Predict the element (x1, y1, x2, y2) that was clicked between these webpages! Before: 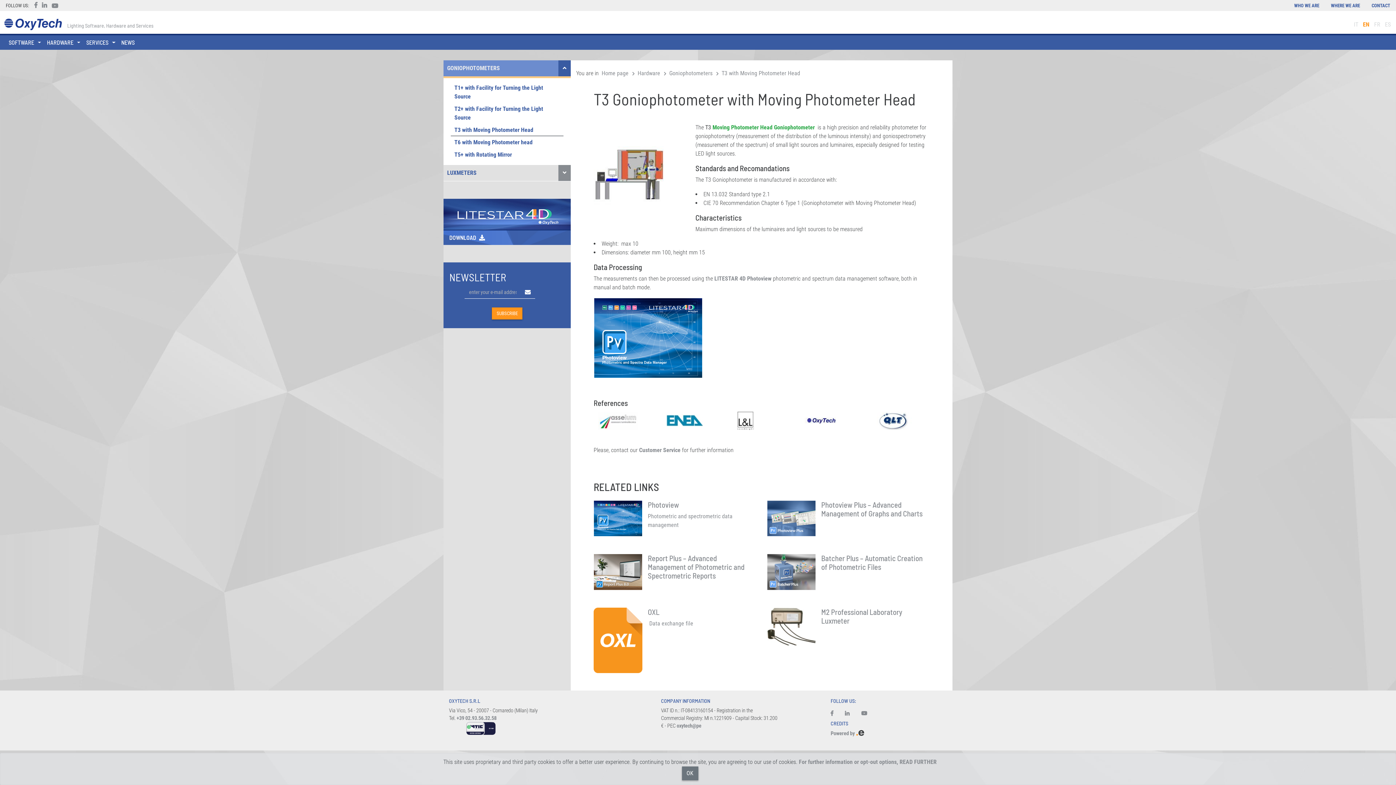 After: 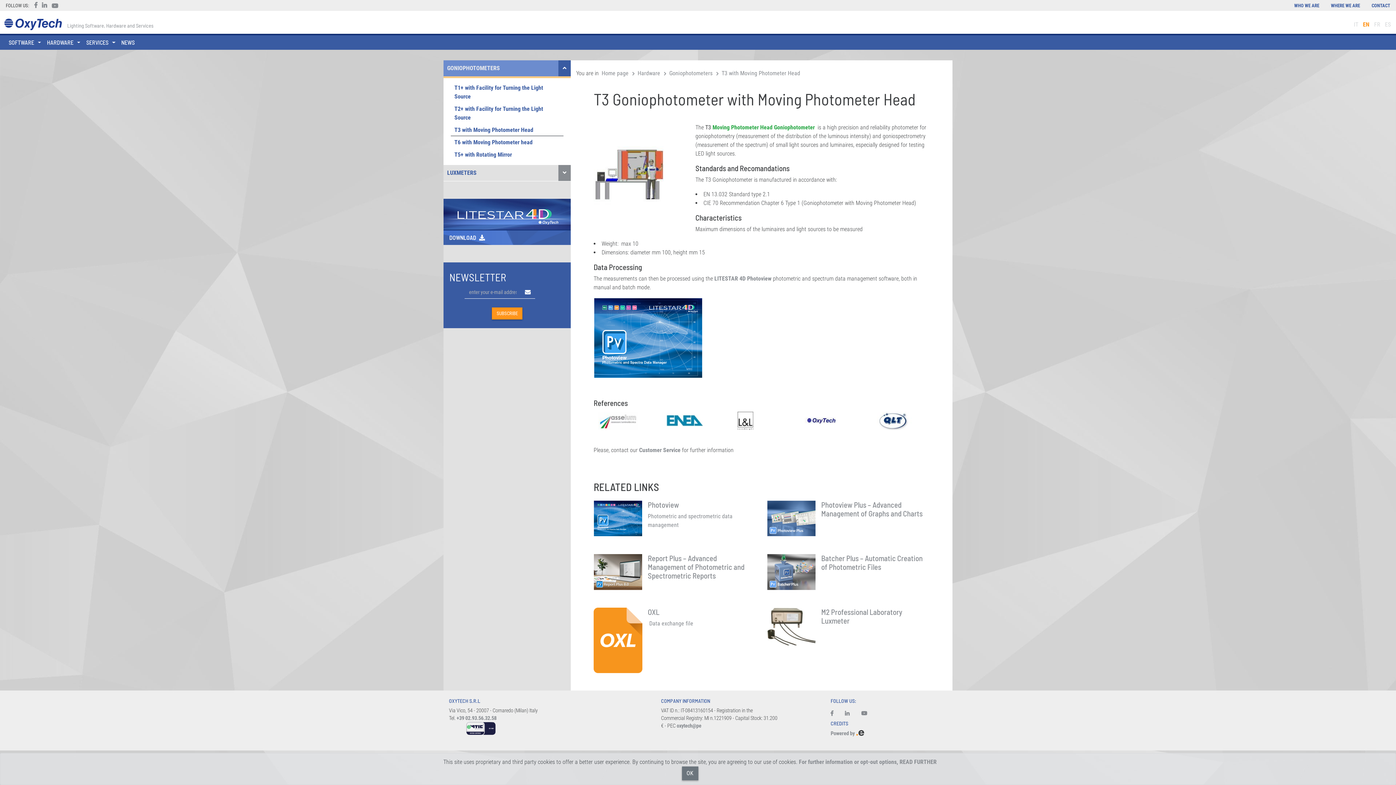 Action: label: FOLLOW US: bbox: (830, 698, 947, 704)